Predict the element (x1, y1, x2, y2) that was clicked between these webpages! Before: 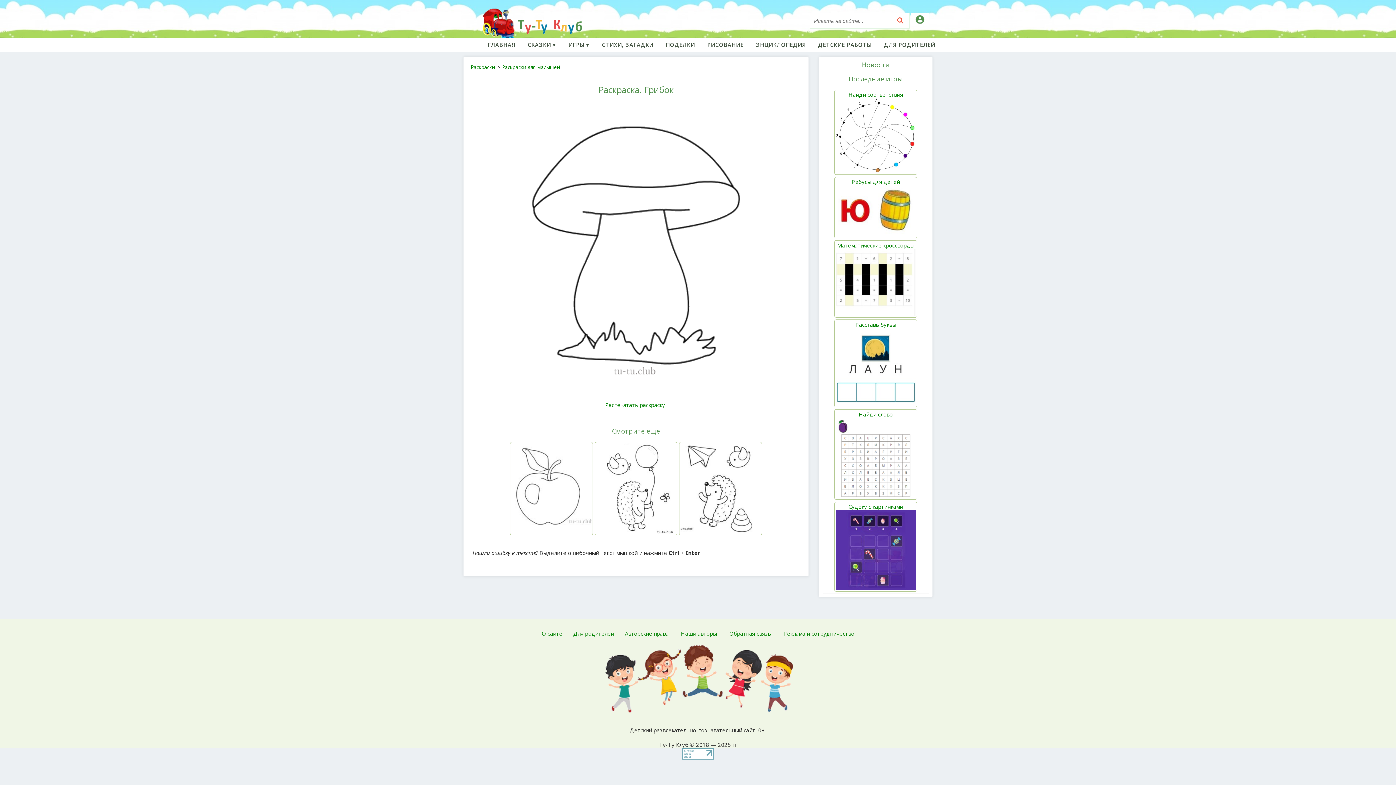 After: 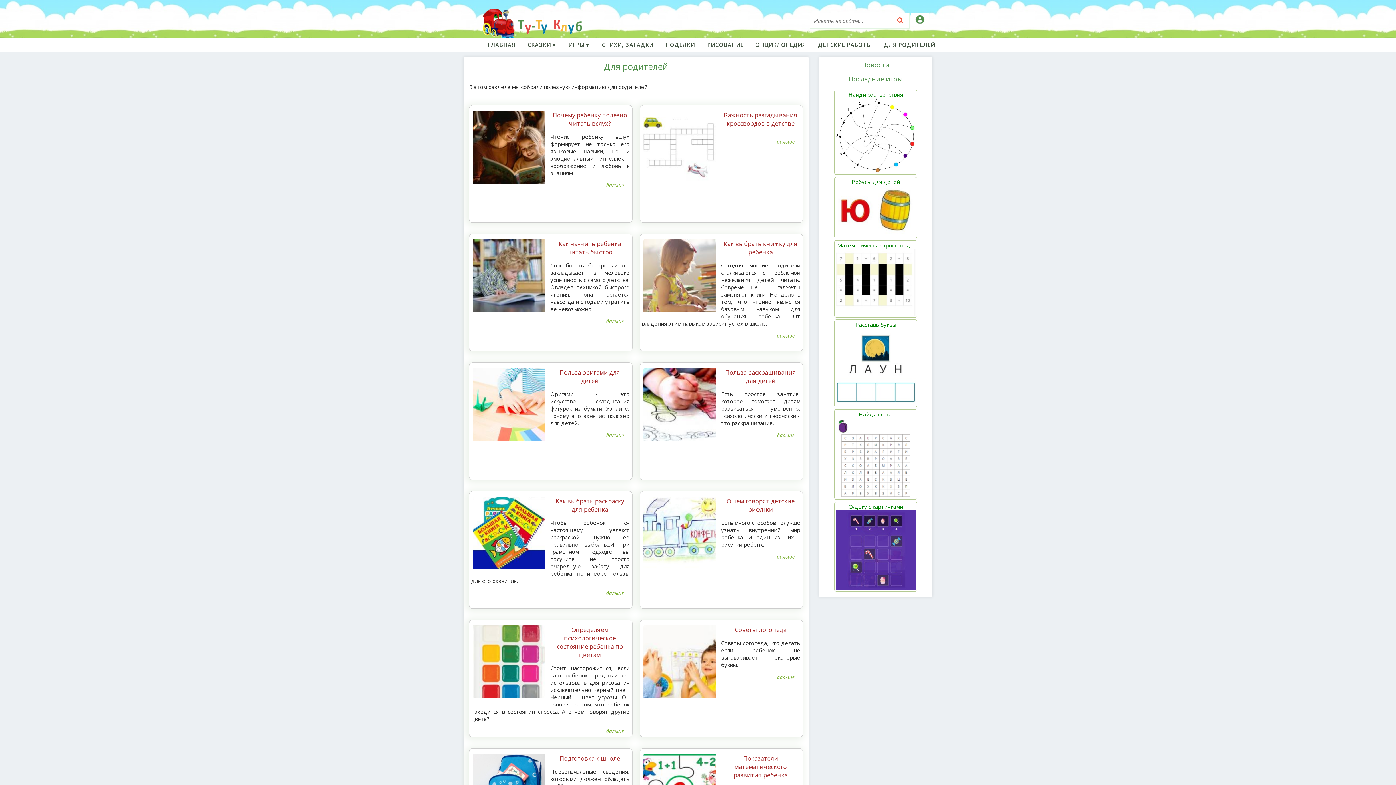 Action: bbox: (884, 38, 935, 51) label: ДЛЯ РОДИТЕЛЕЙ